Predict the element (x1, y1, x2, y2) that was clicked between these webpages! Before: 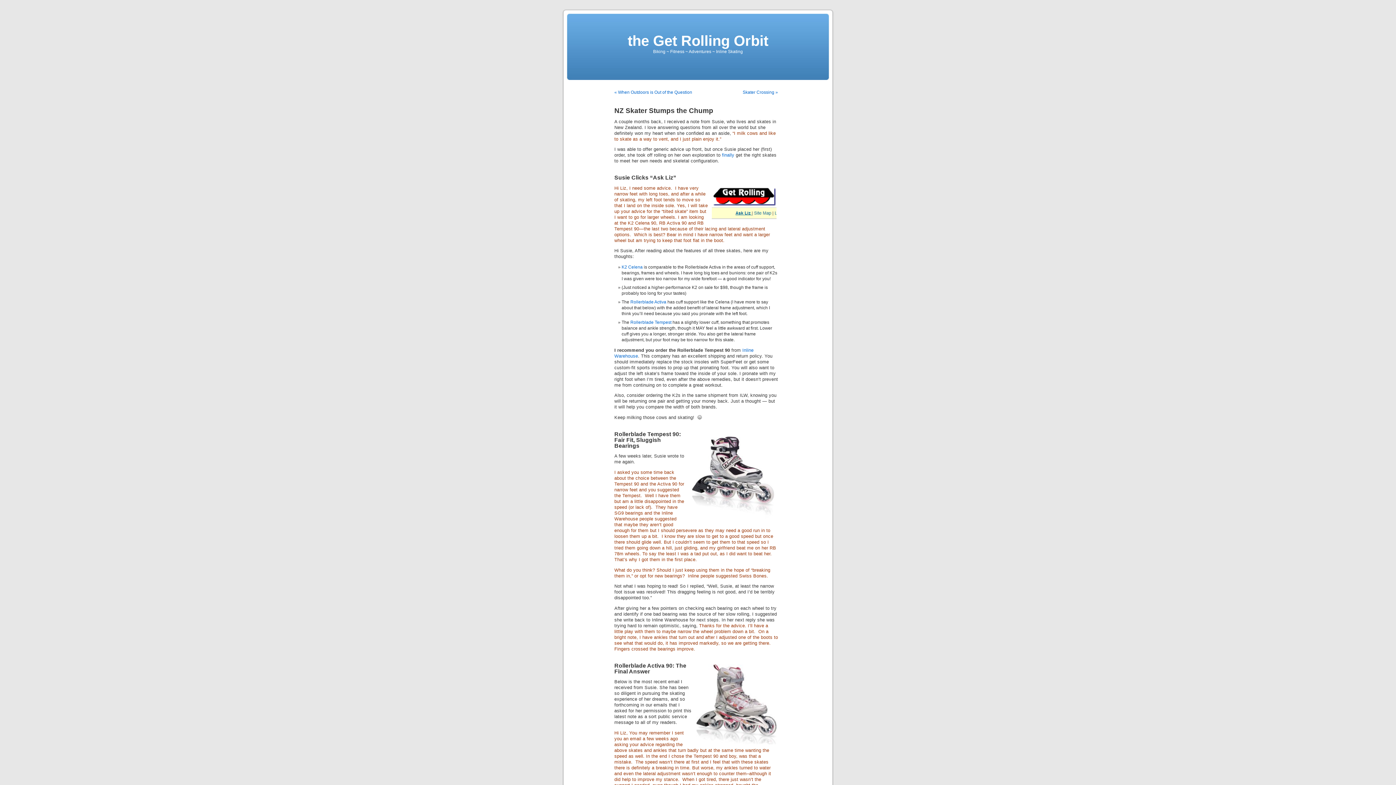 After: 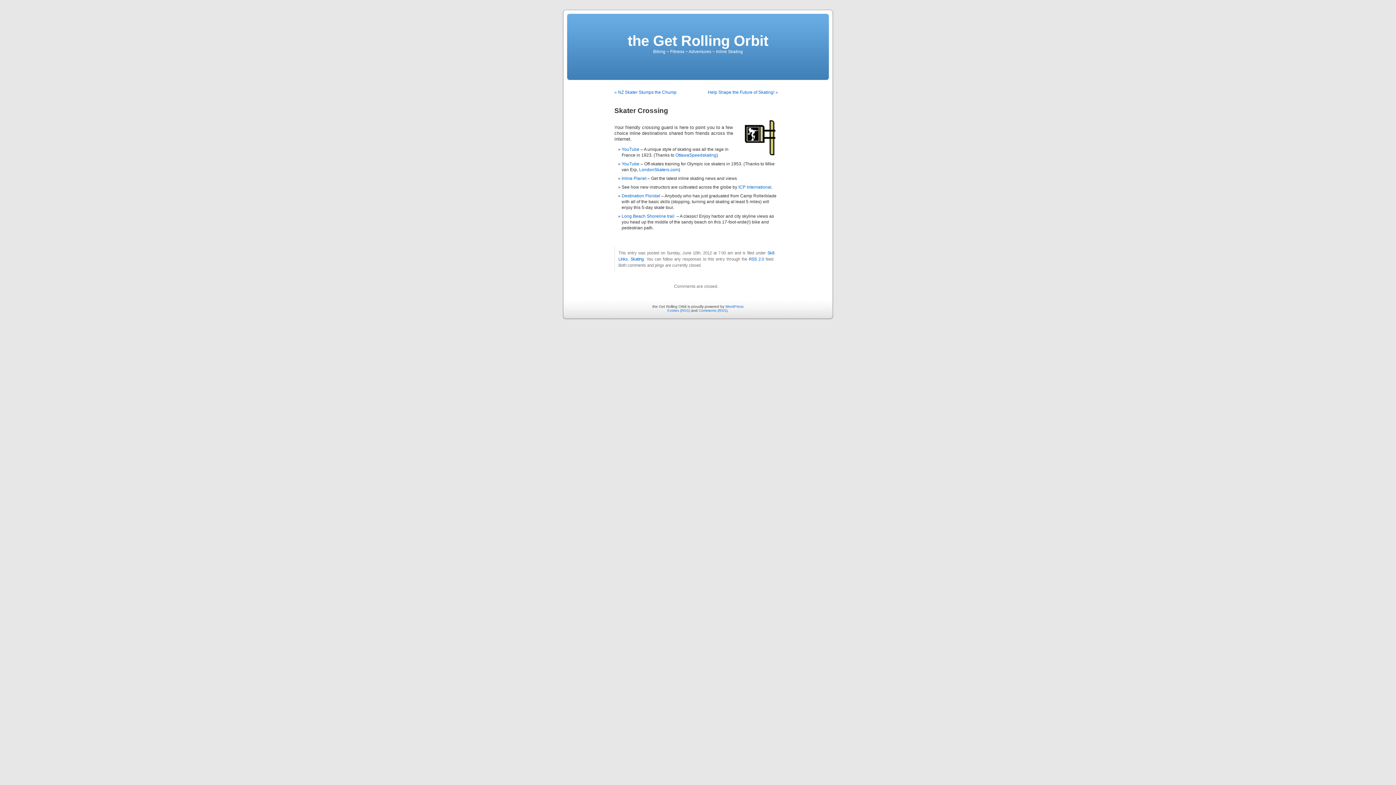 Action: bbox: (742, 89, 778, 94) label: Skater Crossing »